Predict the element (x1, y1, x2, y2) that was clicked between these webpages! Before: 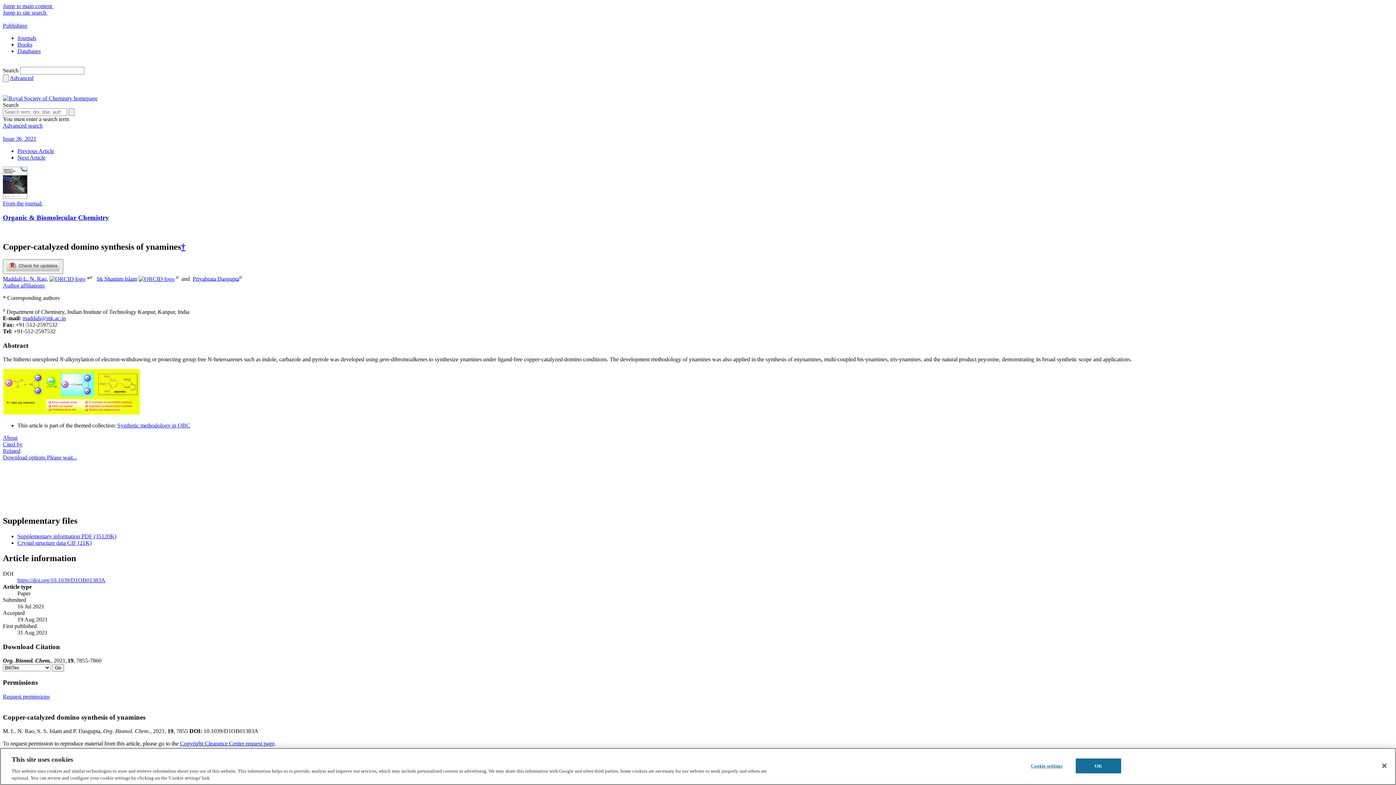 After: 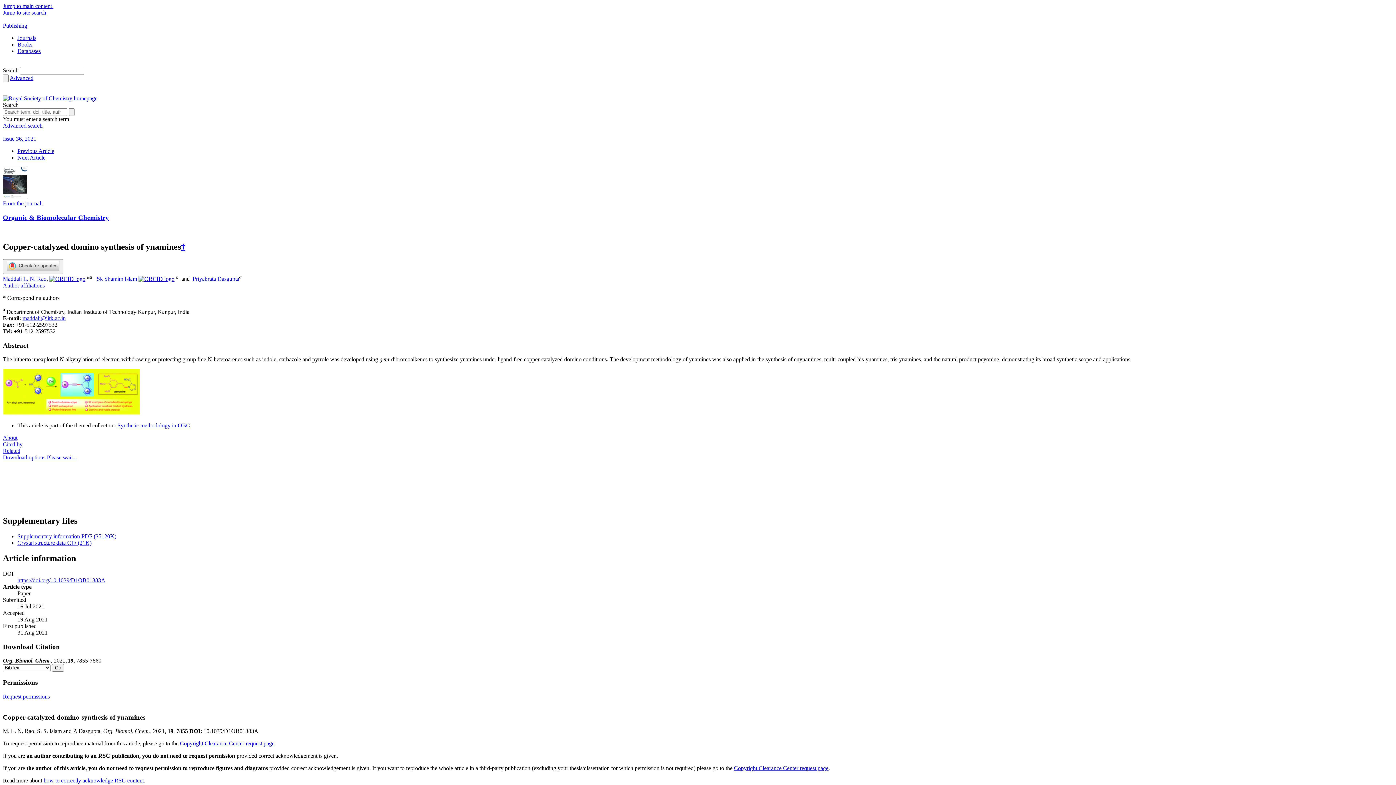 Action: bbox: (17, 540, 91, 546) label: Crystal structure data CIF (21K)